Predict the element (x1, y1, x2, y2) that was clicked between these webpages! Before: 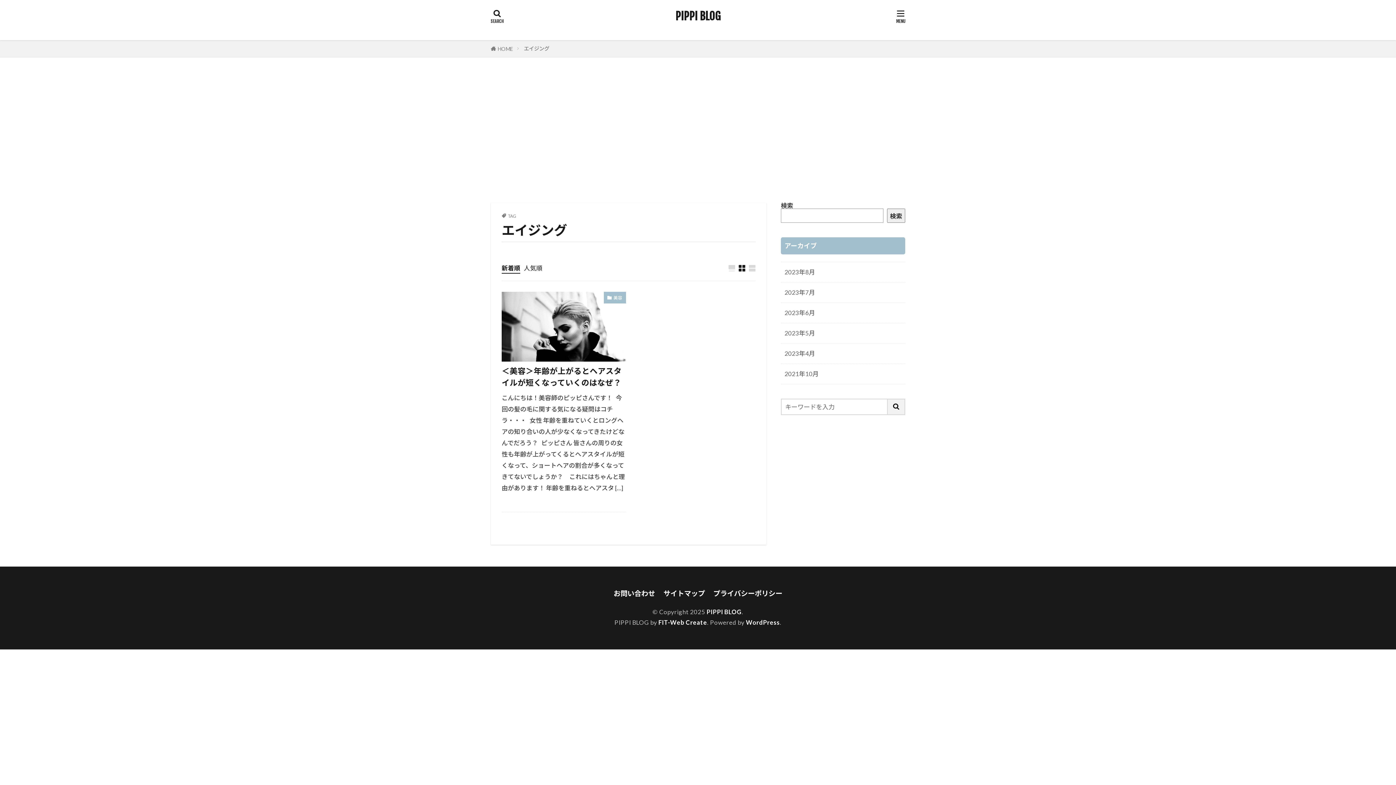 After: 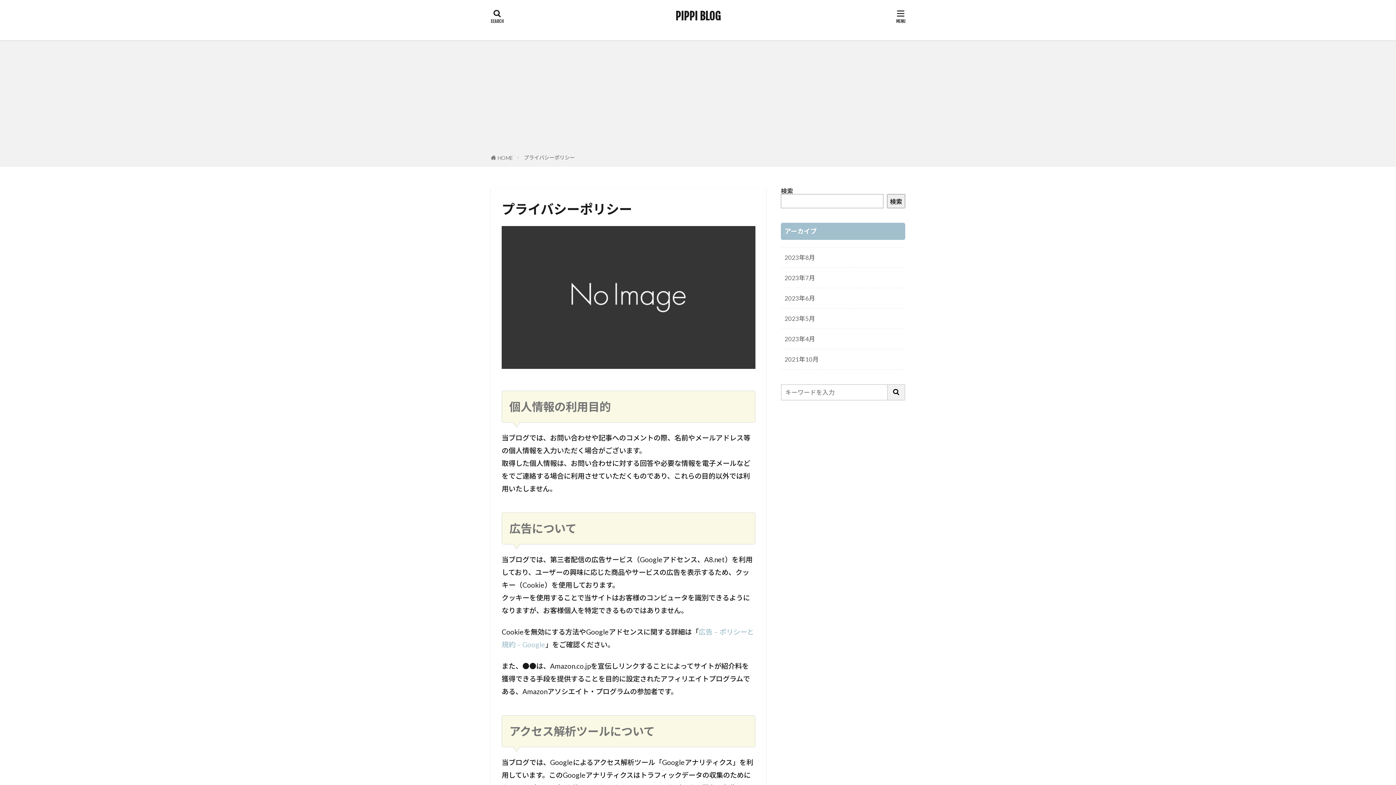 Action: bbox: (713, 588, 782, 599) label: プライバシーポリシー